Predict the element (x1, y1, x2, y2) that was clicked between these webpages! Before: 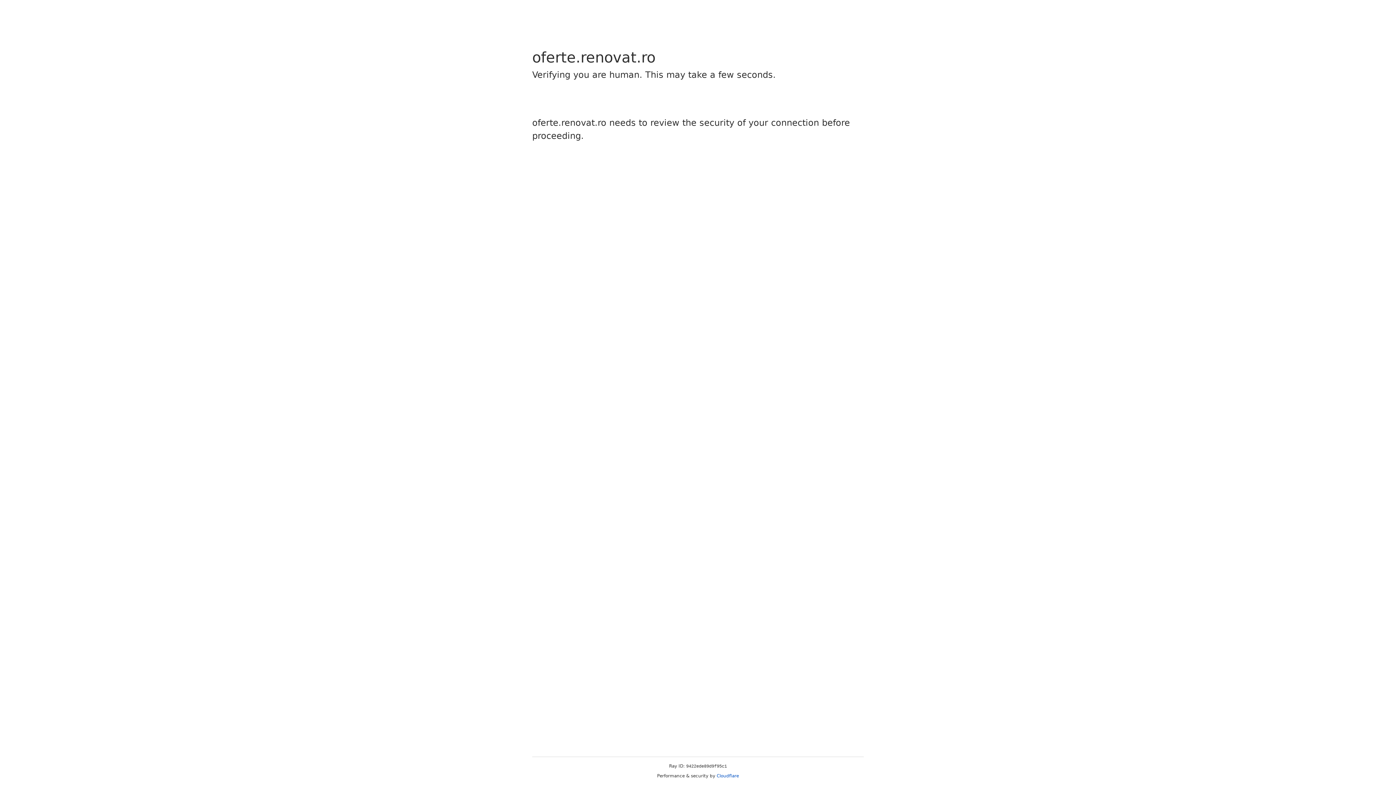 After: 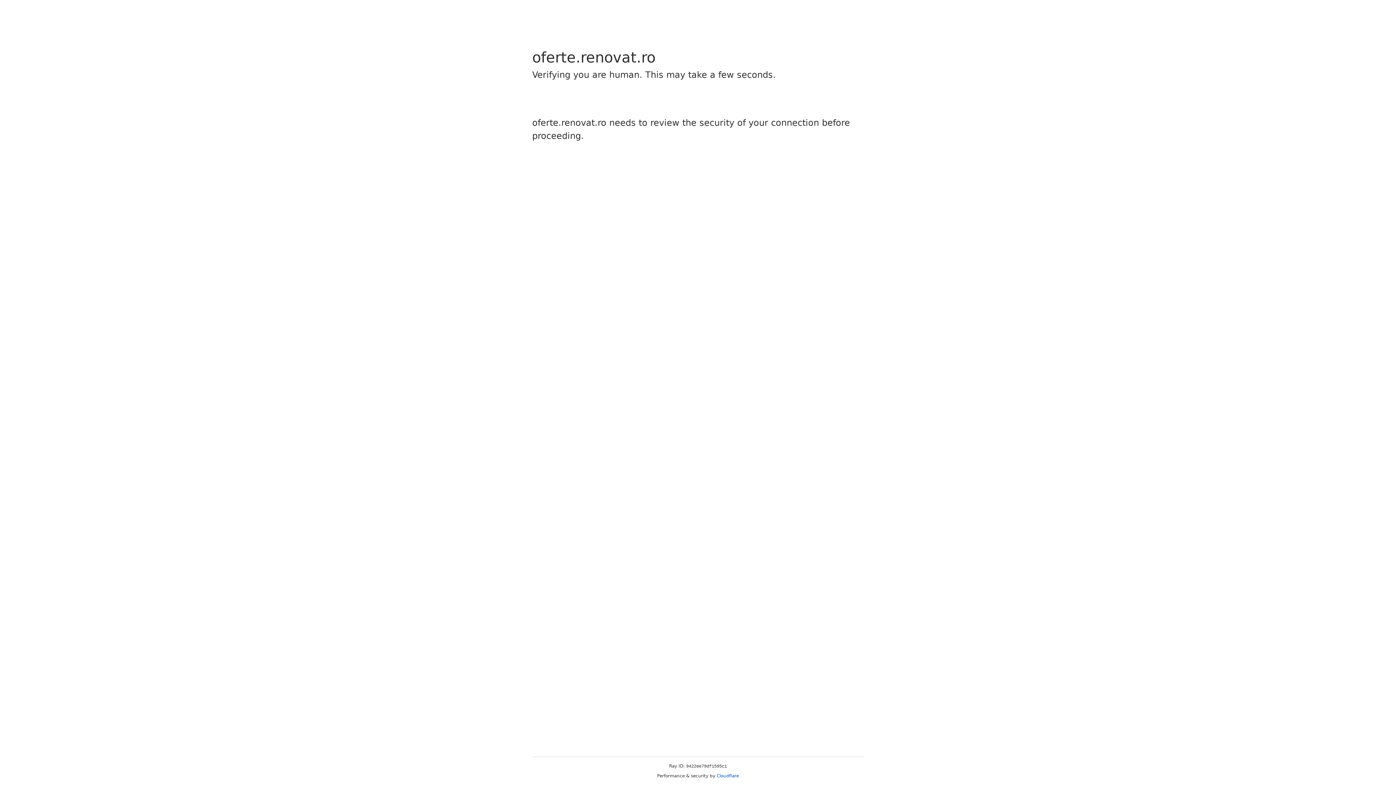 Action: label: Cloudflare bbox: (716, 773, 739, 778)